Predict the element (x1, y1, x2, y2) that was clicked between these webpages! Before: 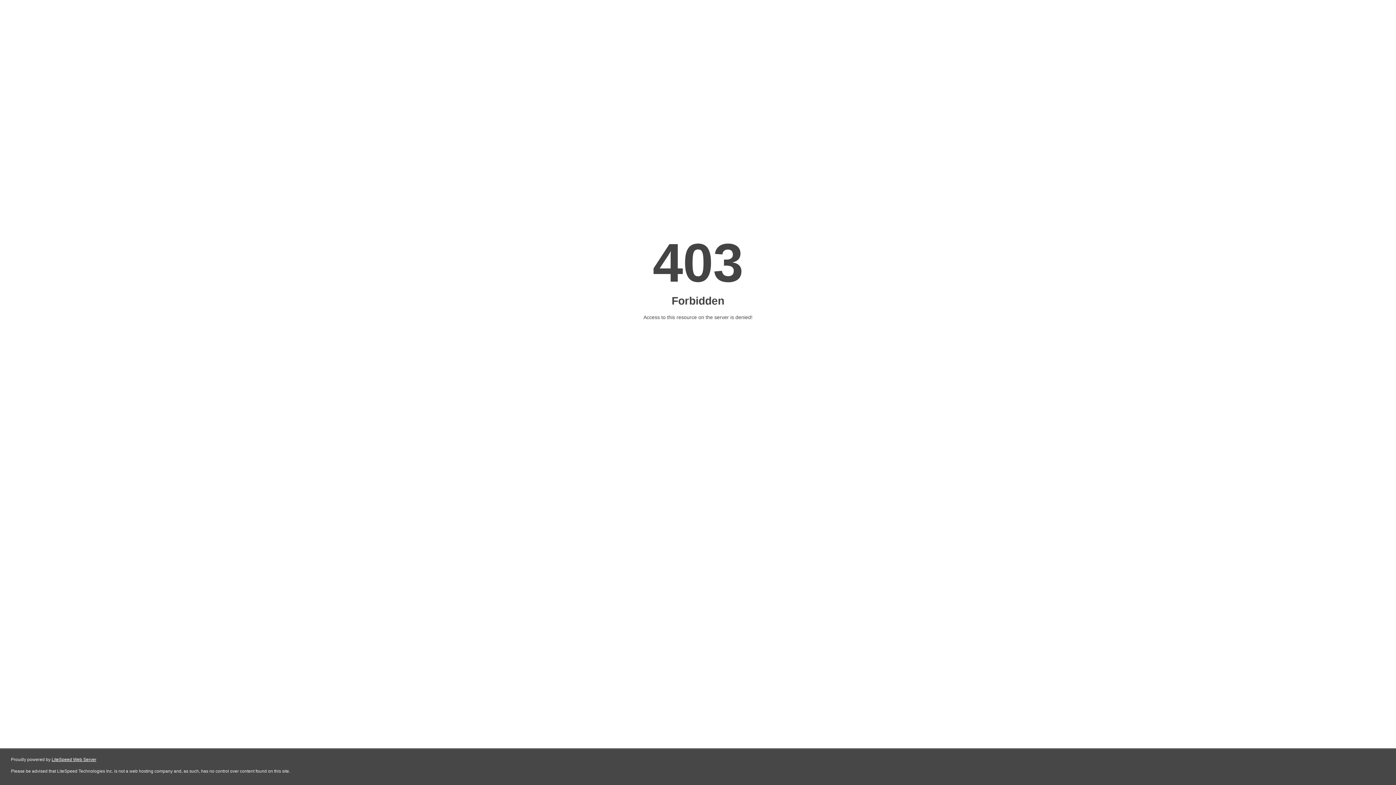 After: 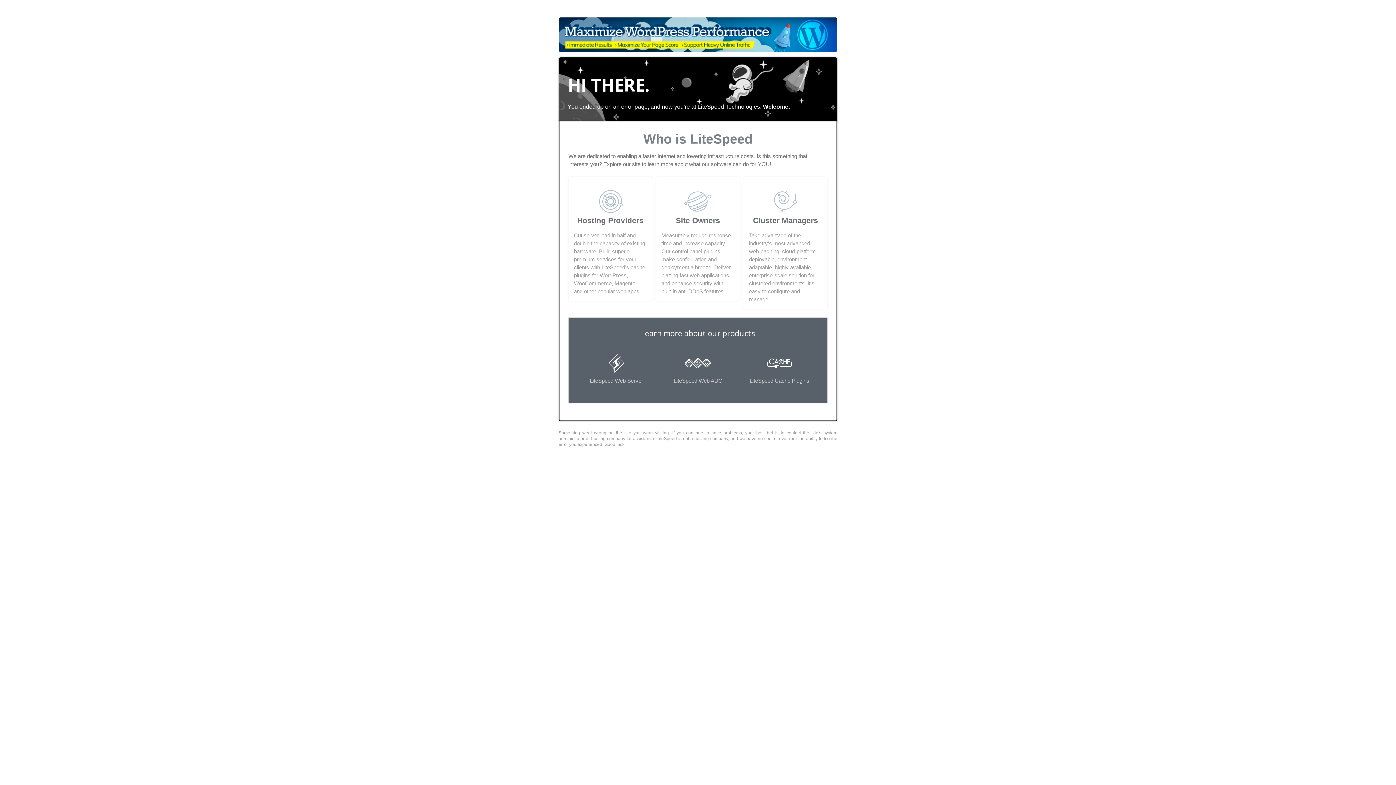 Action: label: LiteSpeed Web Server bbox: (51, 757, 96, 762)